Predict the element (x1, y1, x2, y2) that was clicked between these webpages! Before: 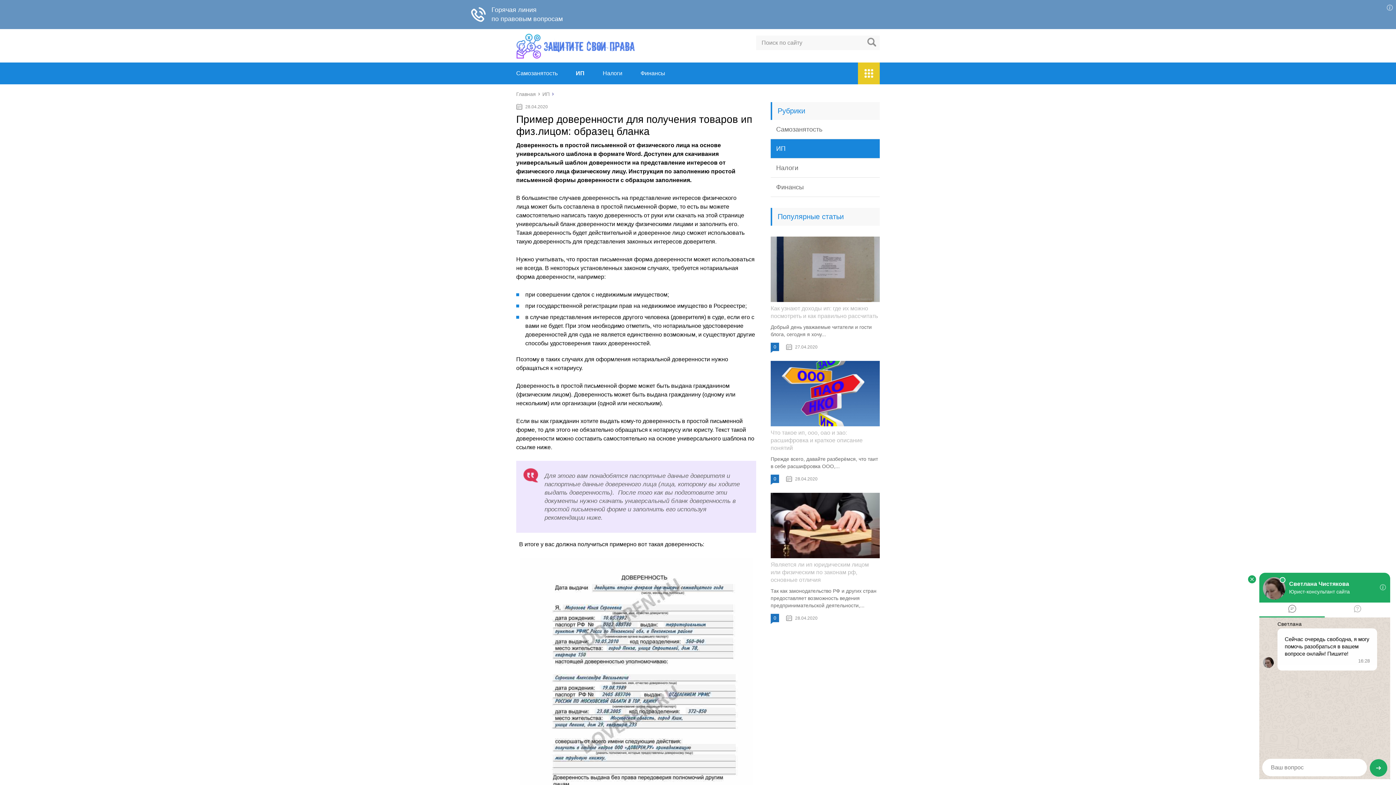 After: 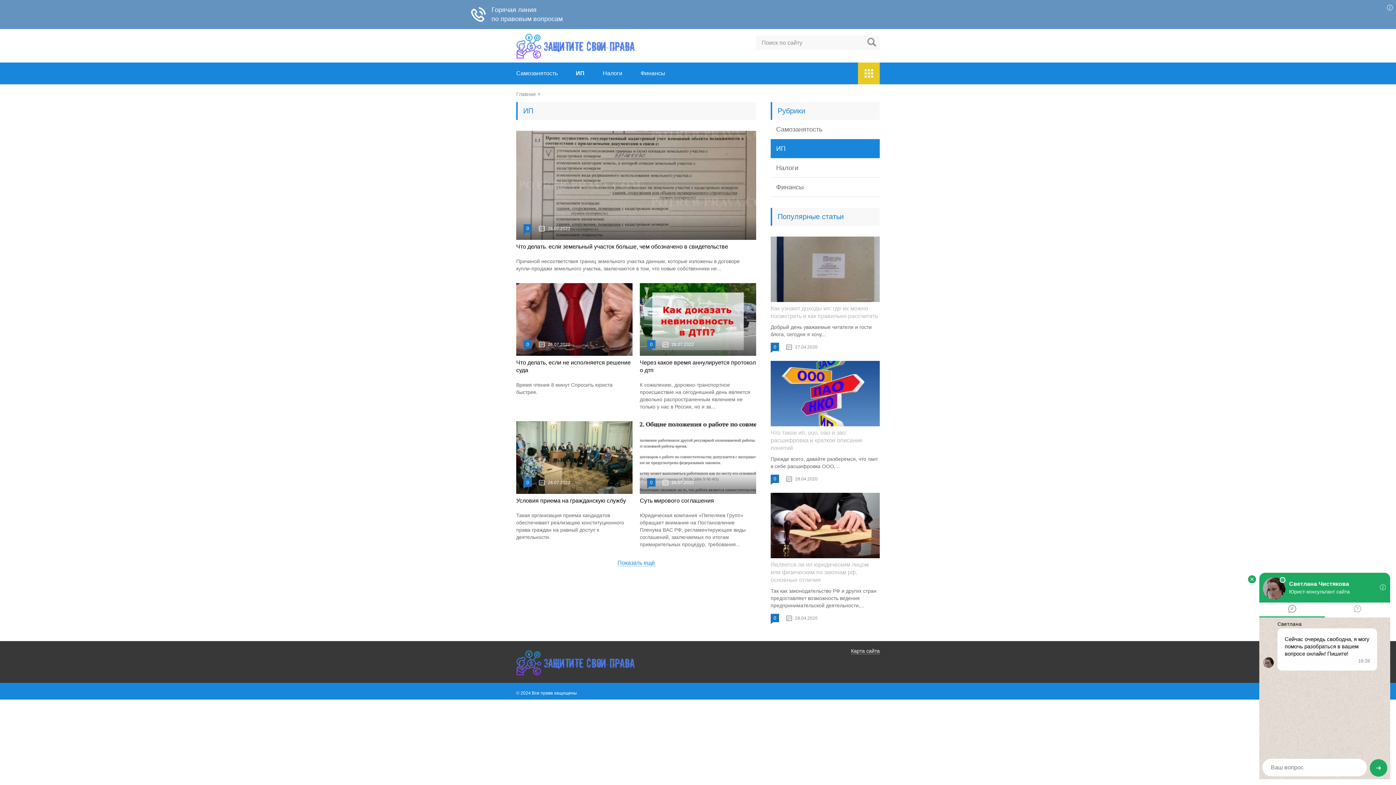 Action: bbox: (770, 139, 880, 158) label: ИП